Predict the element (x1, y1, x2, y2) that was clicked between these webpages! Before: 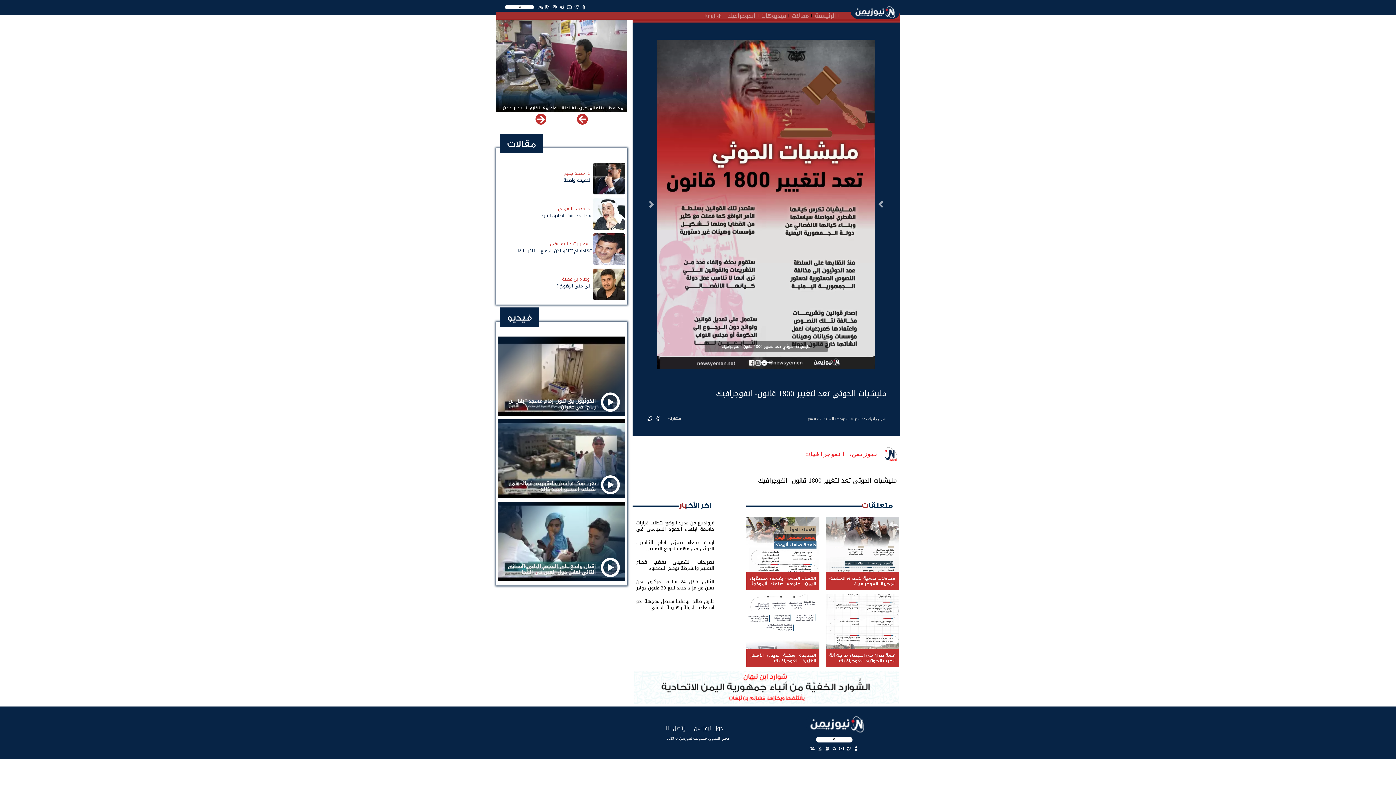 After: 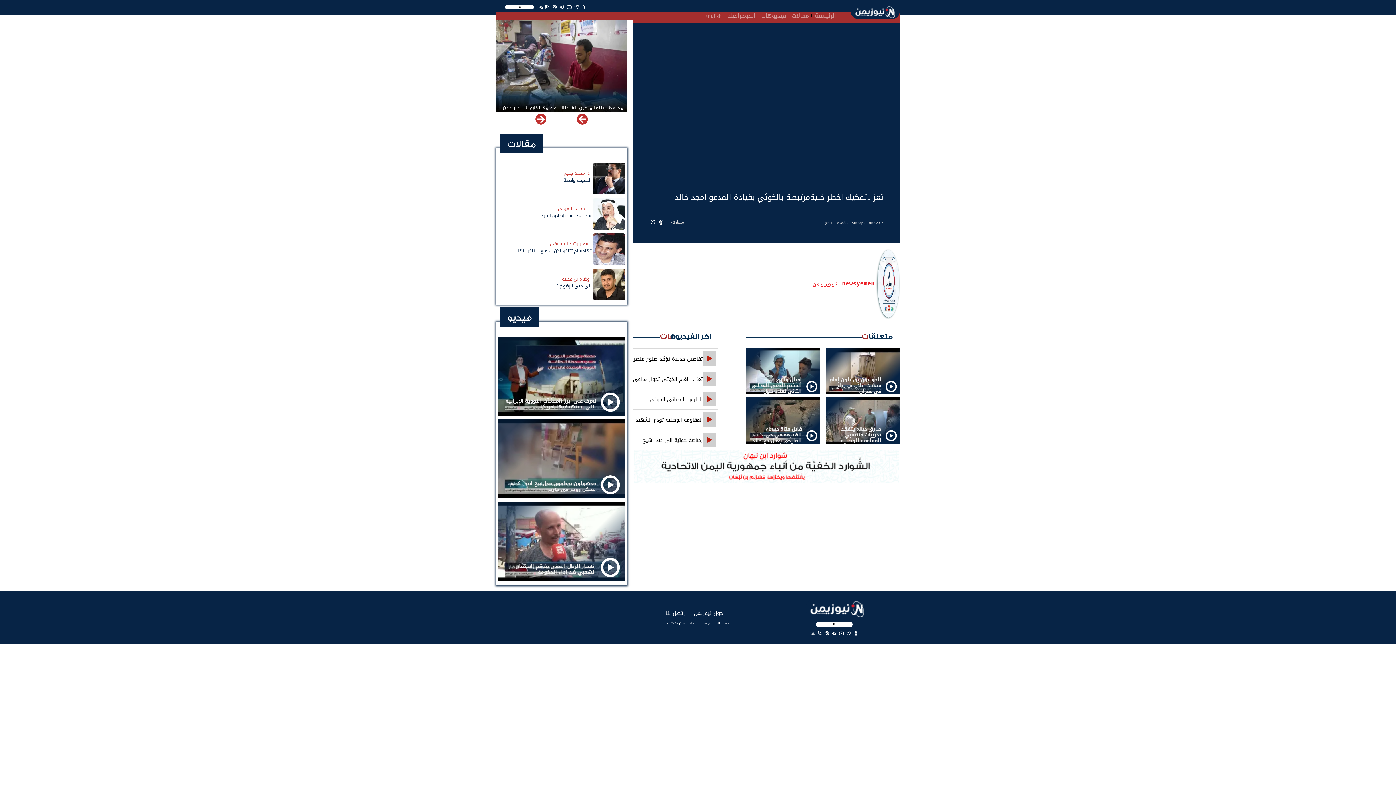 Action: label: تعز ..تفكيك اخطر خليةمرتبطة بالخوثي بقيادة المدعو امجد خالد bbox: (498, 477, 599, 498)